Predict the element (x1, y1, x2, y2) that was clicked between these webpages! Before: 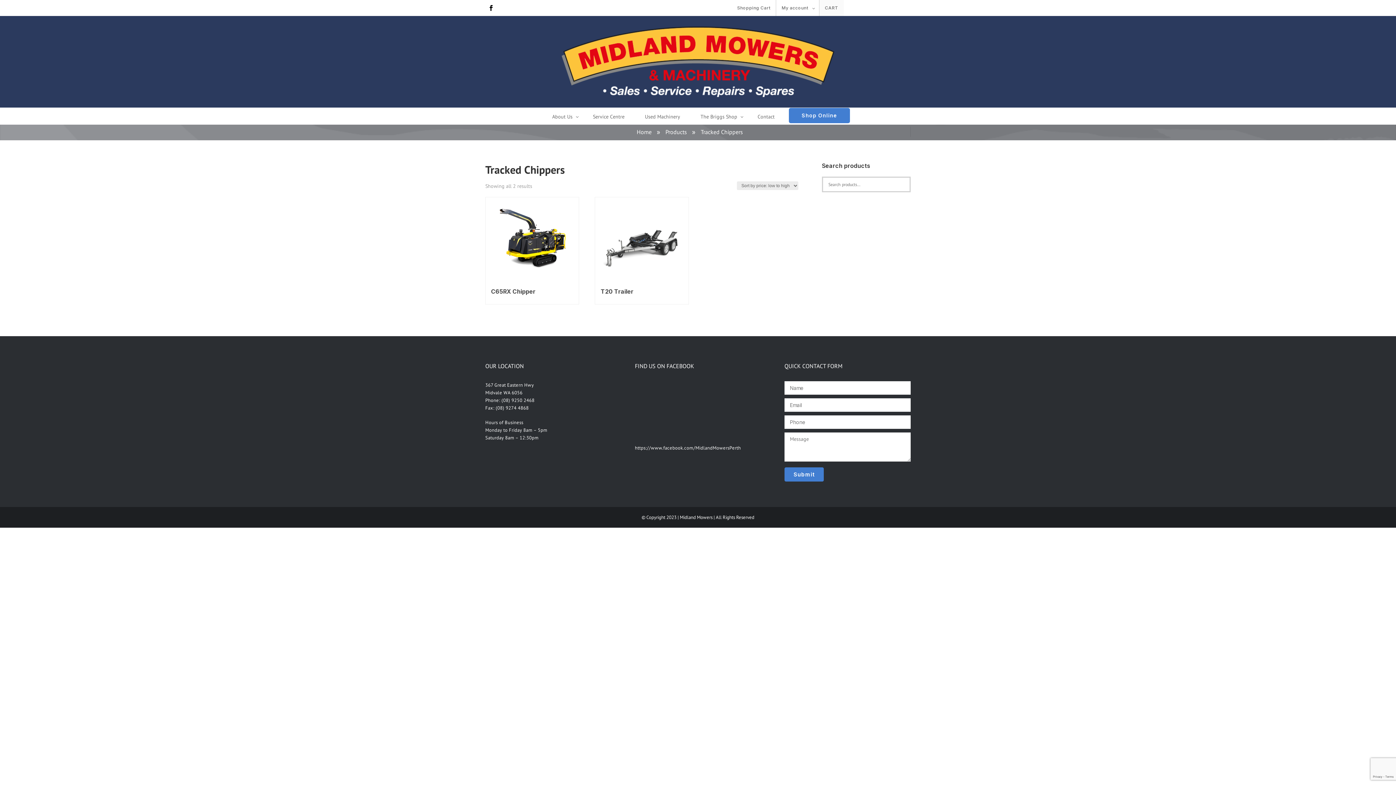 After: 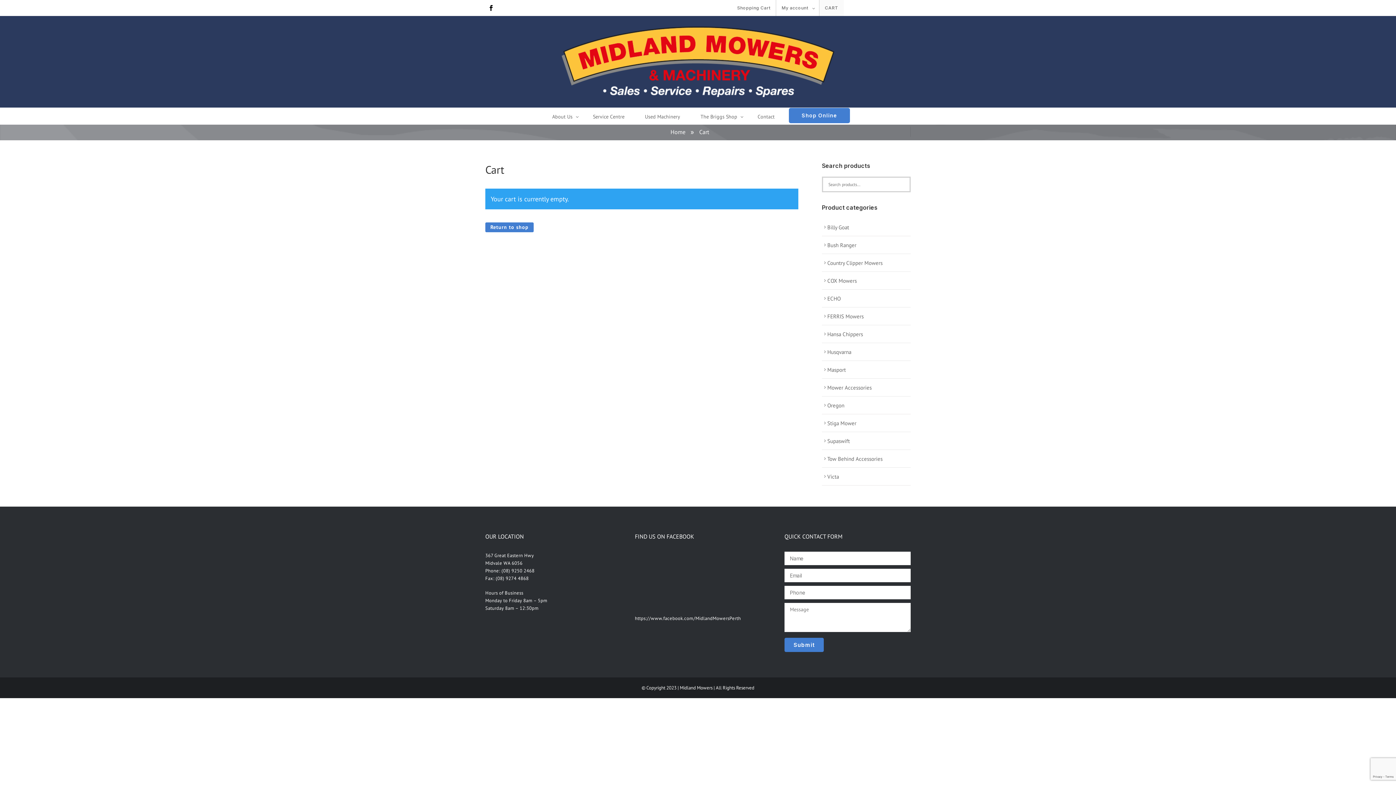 Action: label: CART bbox: (819, 3, 844, 12)